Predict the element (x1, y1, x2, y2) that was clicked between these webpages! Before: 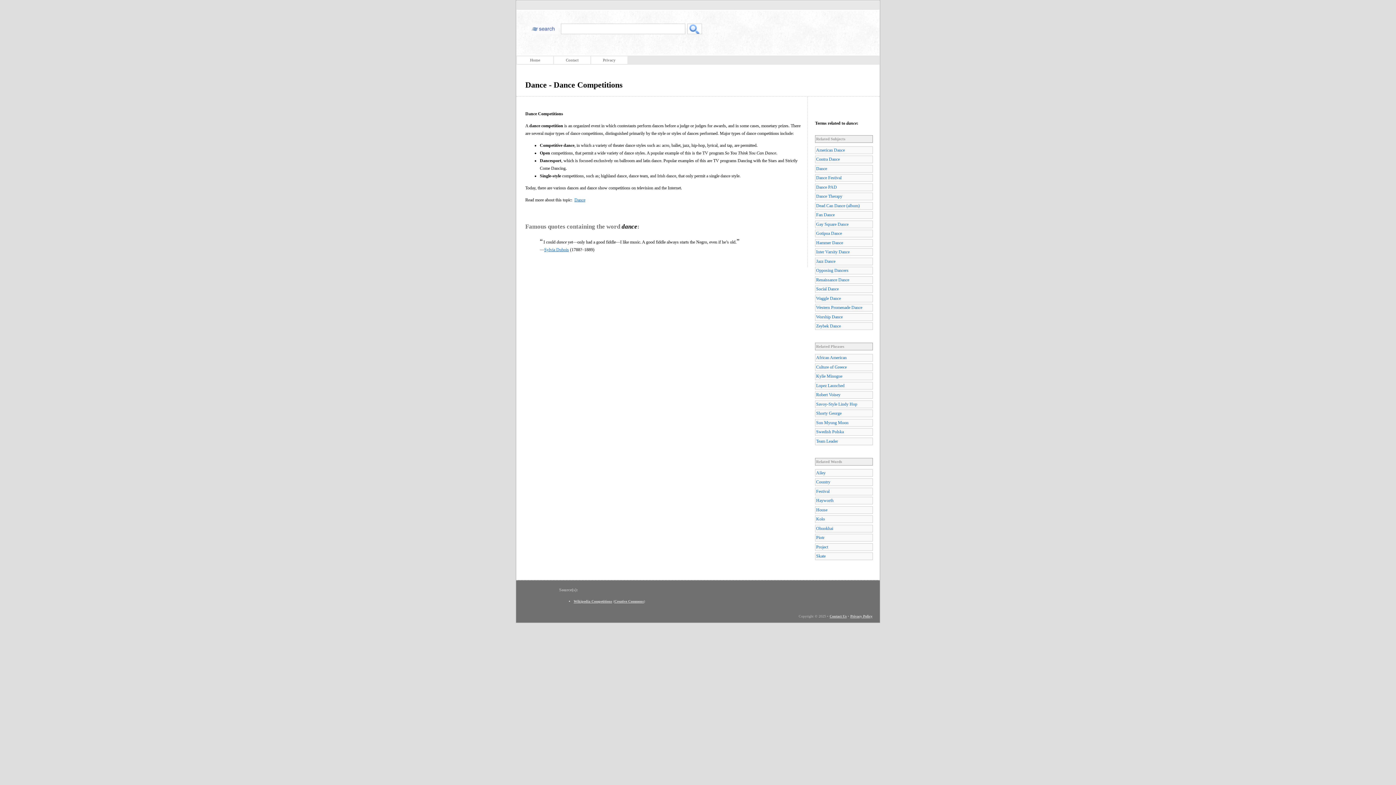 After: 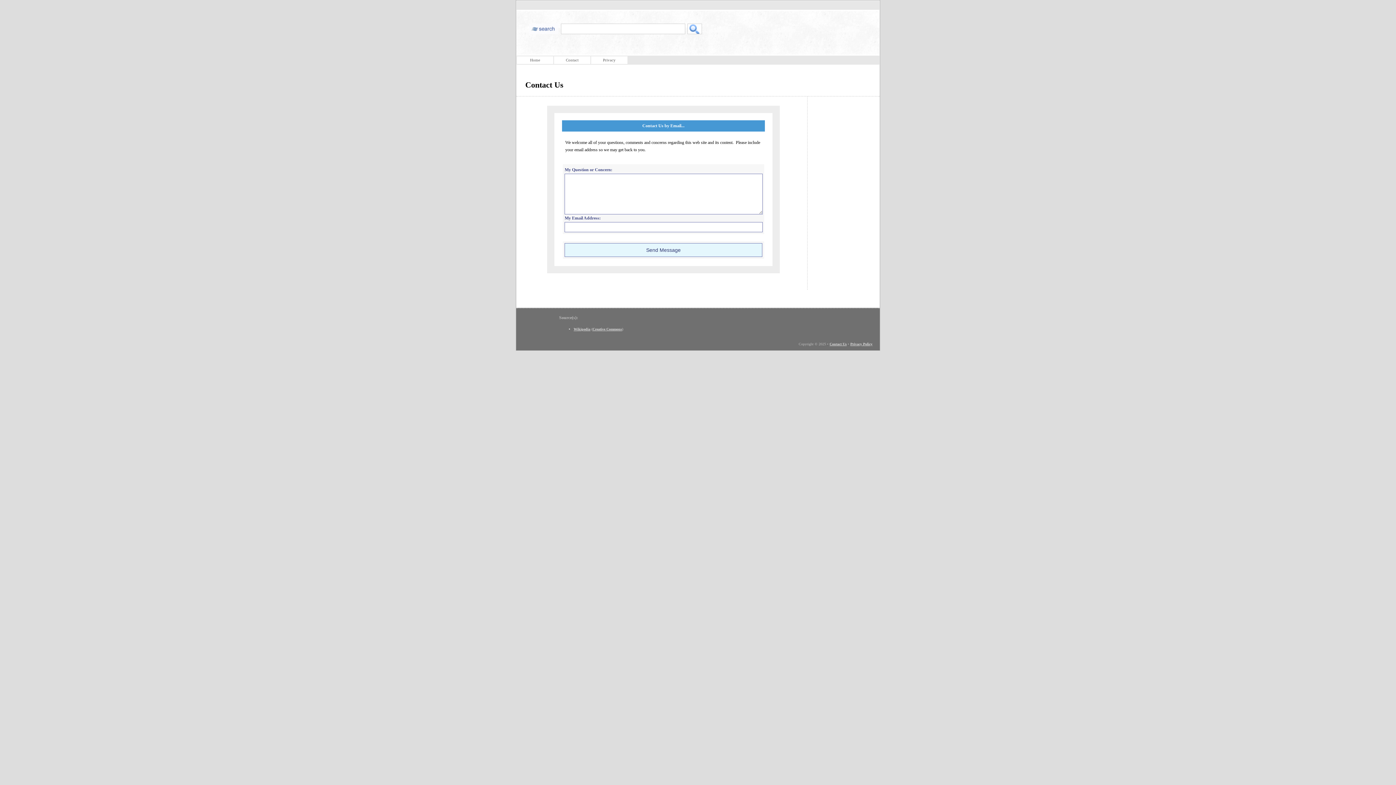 Action: bbox: (554, 56, 590, 64) label: Contact